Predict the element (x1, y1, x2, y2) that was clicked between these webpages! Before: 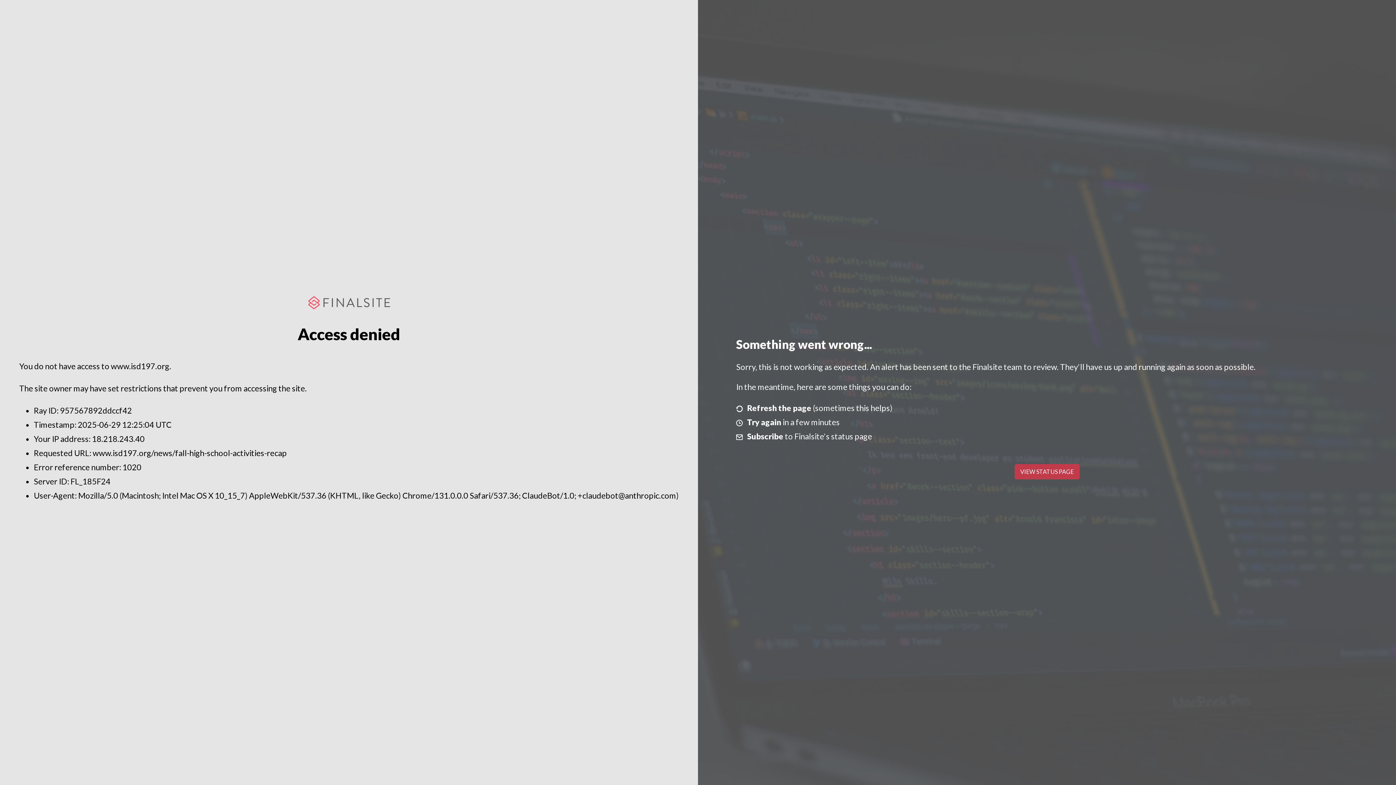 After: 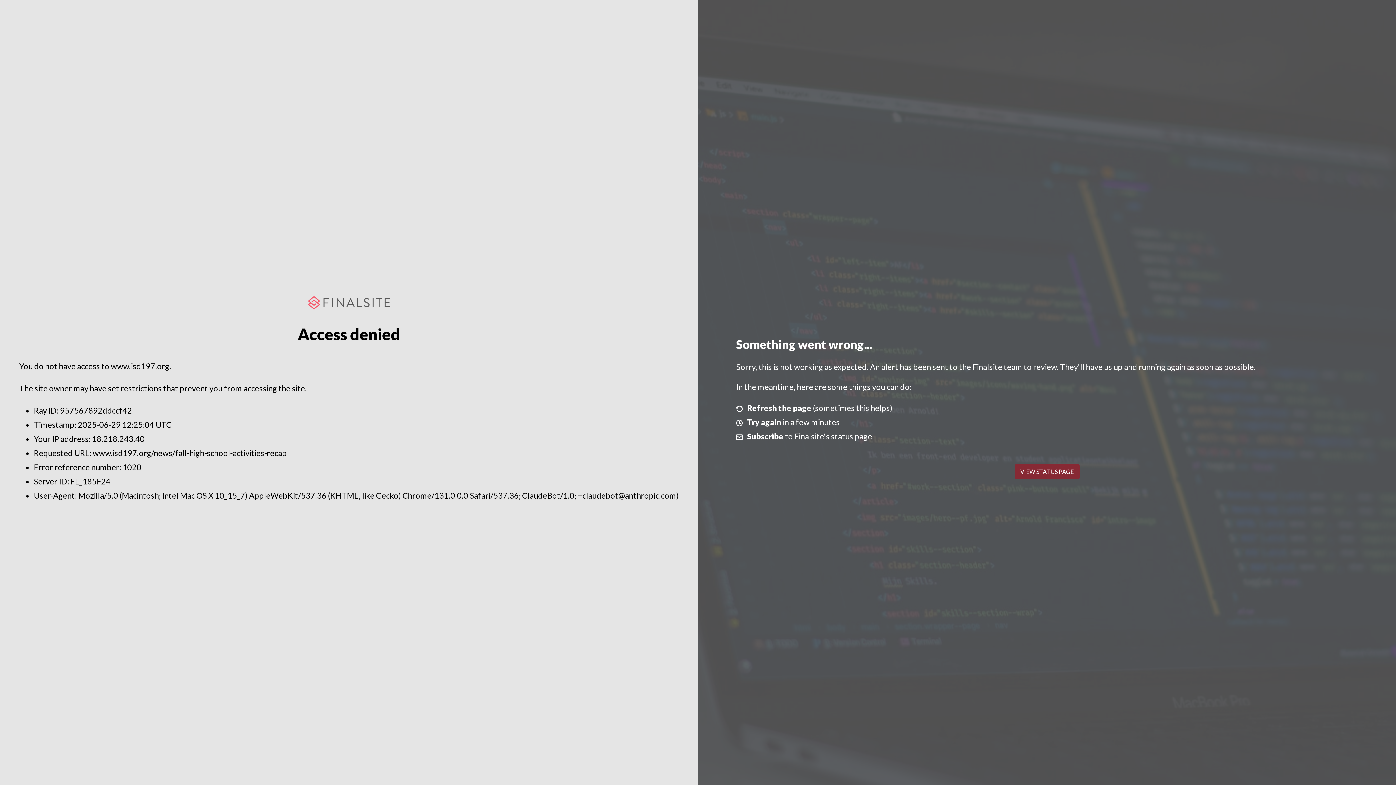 Action: bbox: (1014, 464, 1079, 479) label: VIEW STATUS PAGE